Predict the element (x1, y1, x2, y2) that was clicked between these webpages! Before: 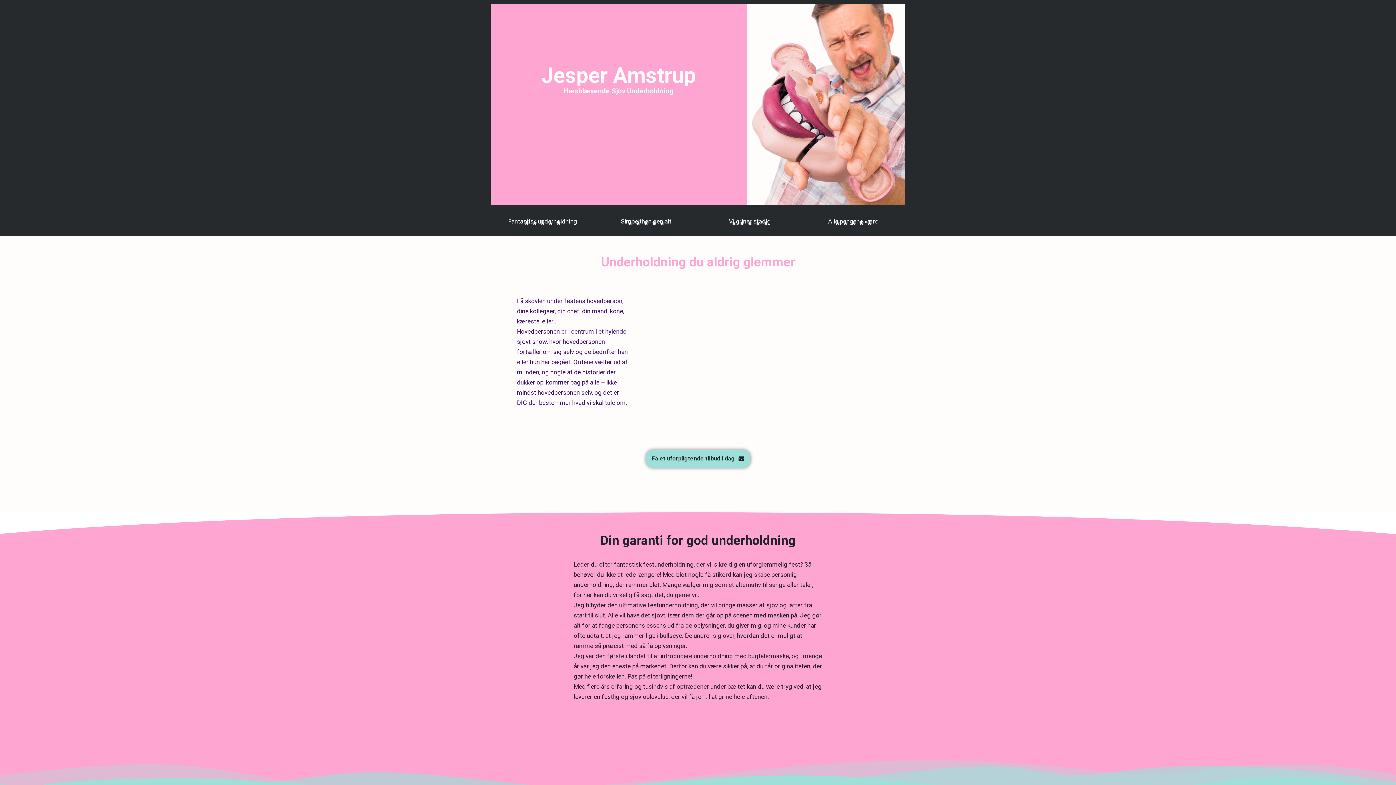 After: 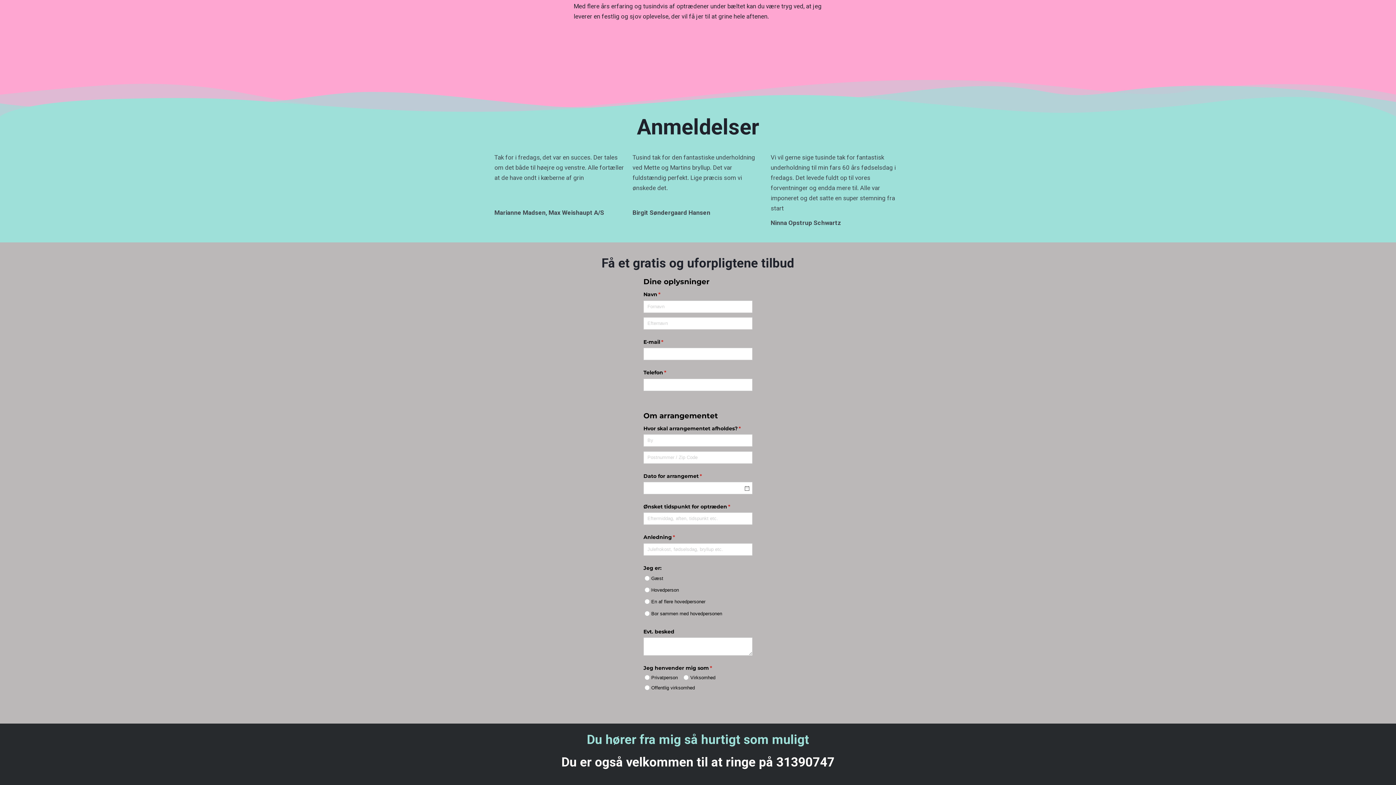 Action: bbox: (646, 450, 750, 467) label: Få et uforpligtende tilbud i dag